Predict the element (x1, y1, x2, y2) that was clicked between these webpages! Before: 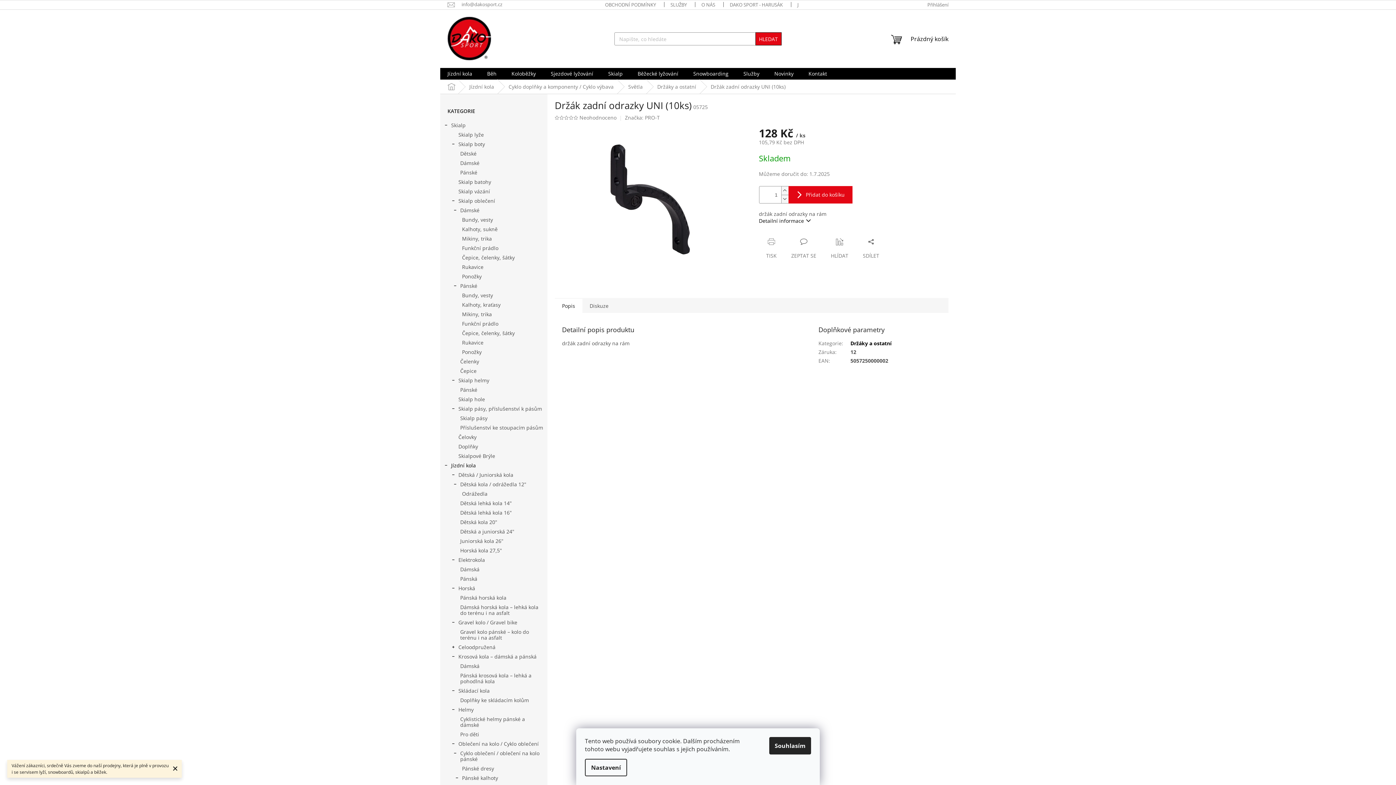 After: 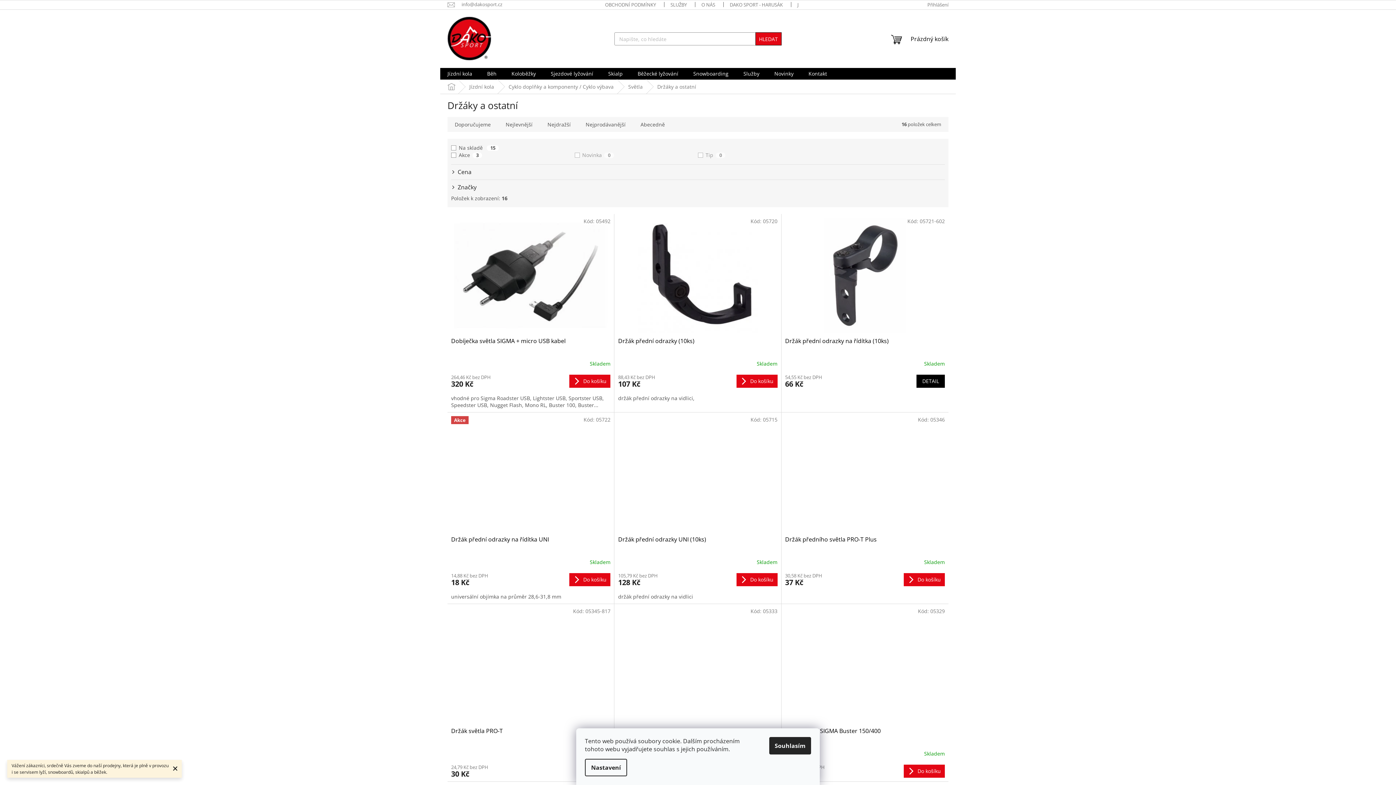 Action: label: Držáky a ostatní bbox: (650, 79, 703, 93)